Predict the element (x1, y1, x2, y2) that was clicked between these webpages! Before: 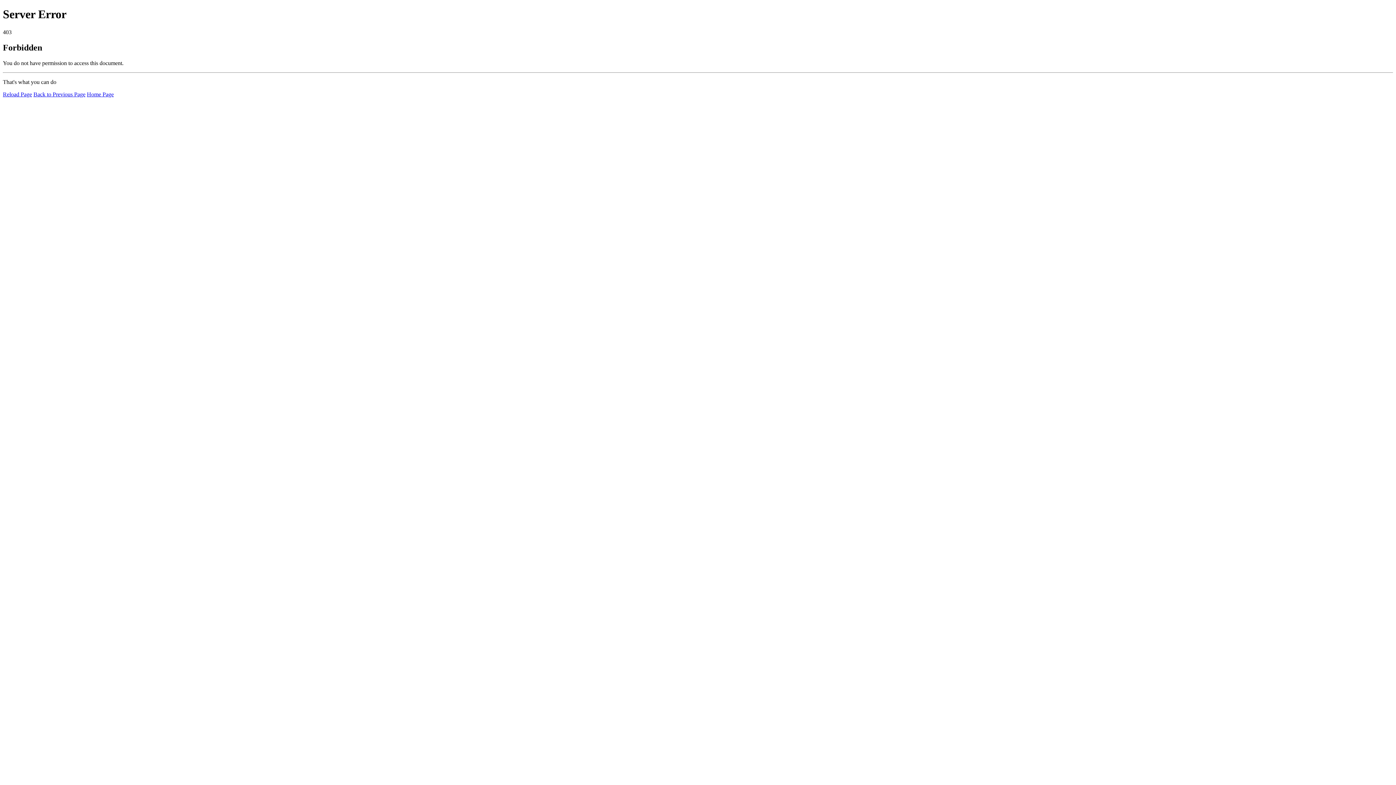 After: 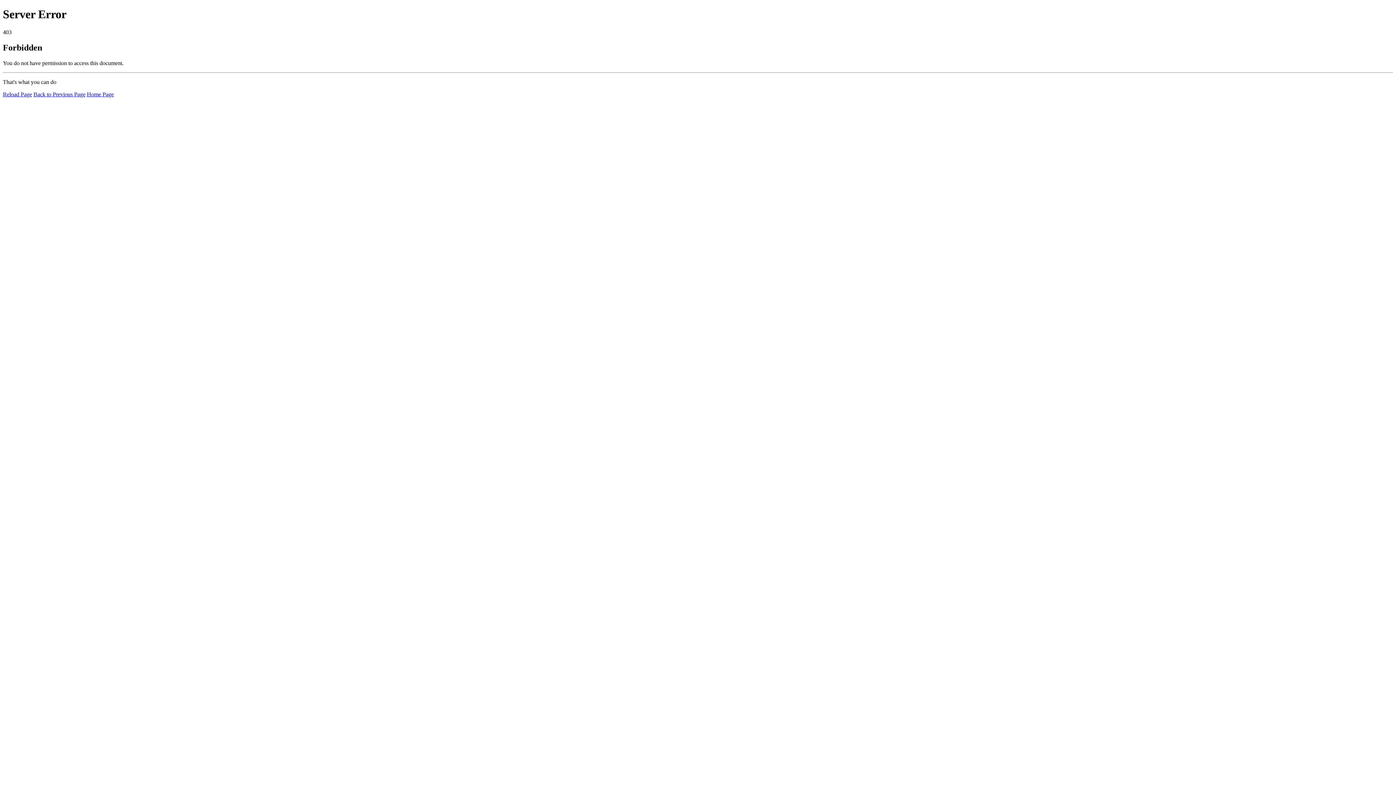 Action: label: Reload Page bbox: (2, 91, 32, 97)